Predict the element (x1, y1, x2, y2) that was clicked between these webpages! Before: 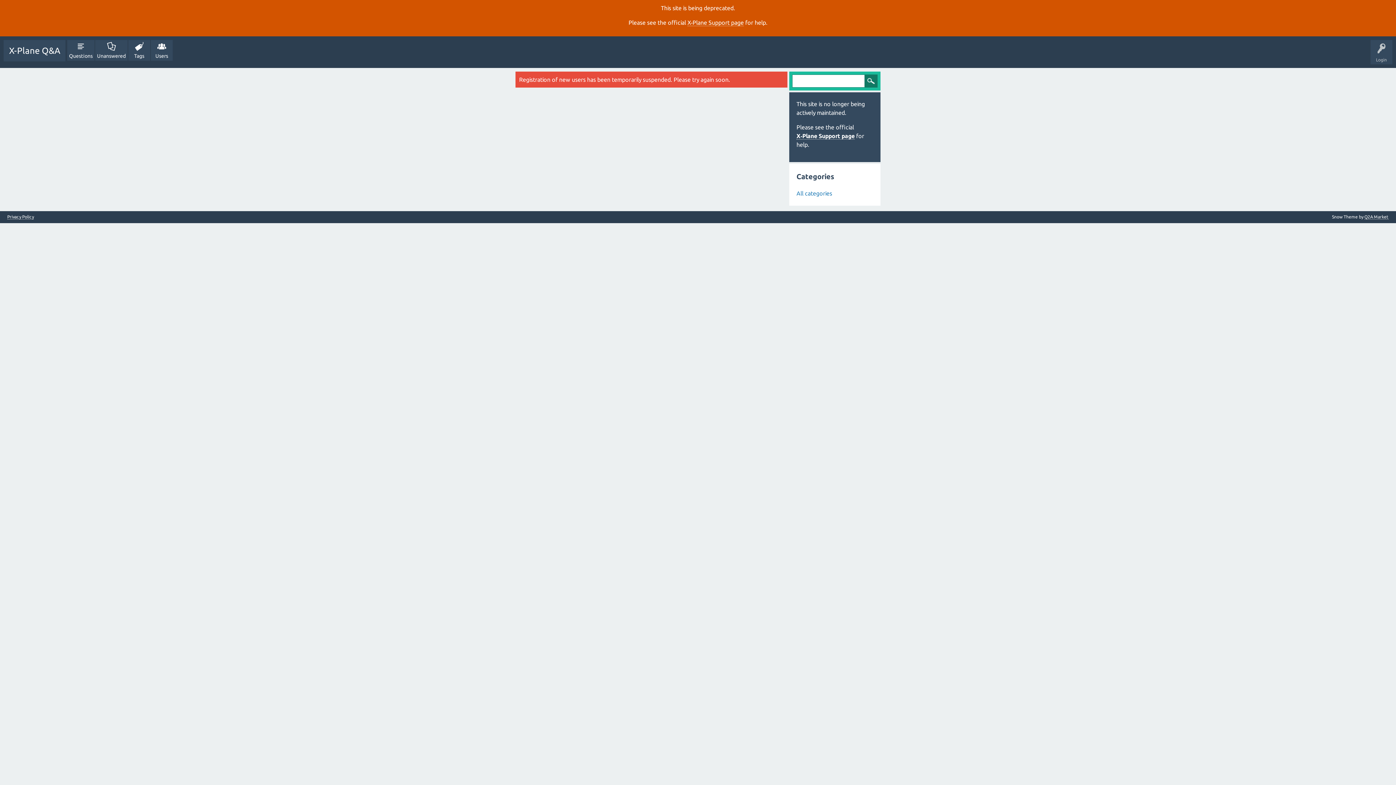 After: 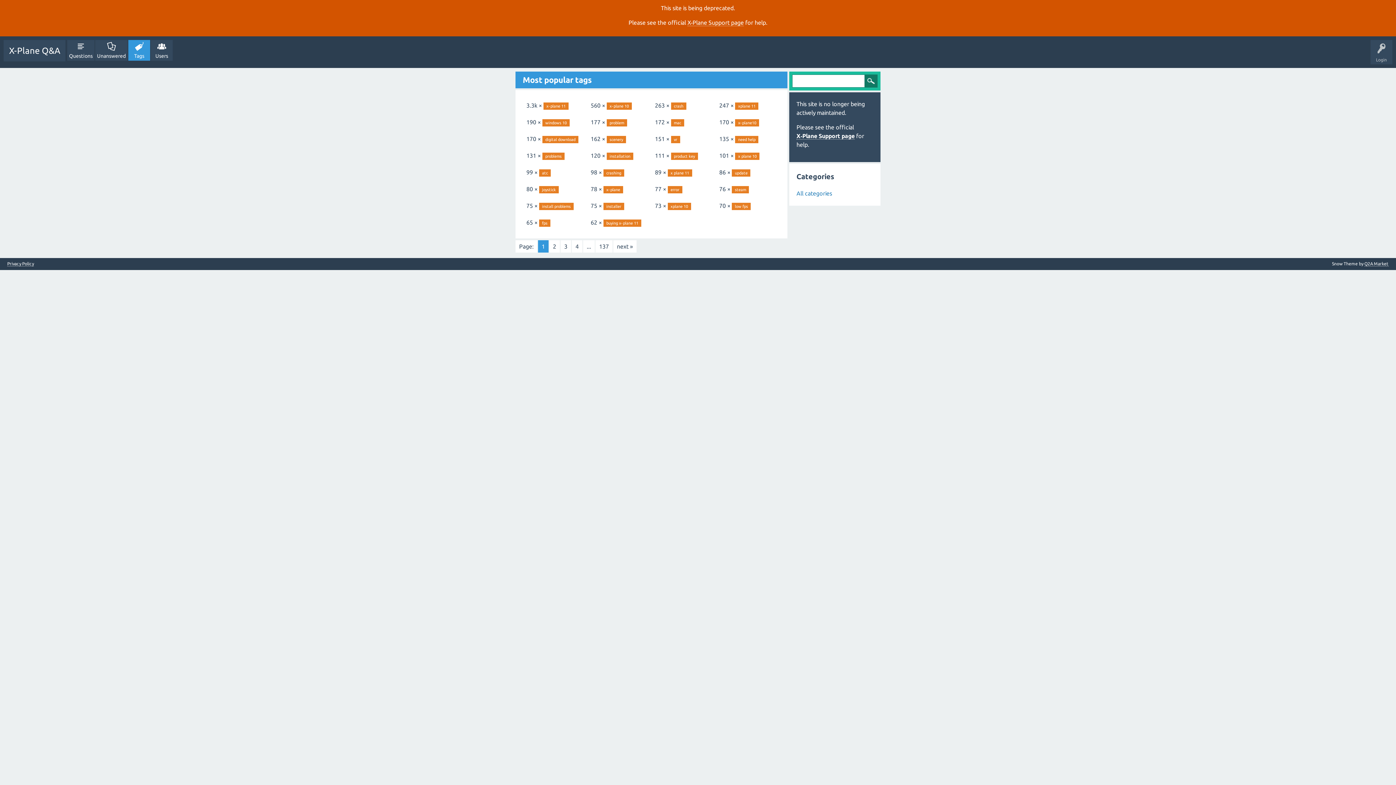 Action: bbox: (128, 40, 150, 60) label: Tags